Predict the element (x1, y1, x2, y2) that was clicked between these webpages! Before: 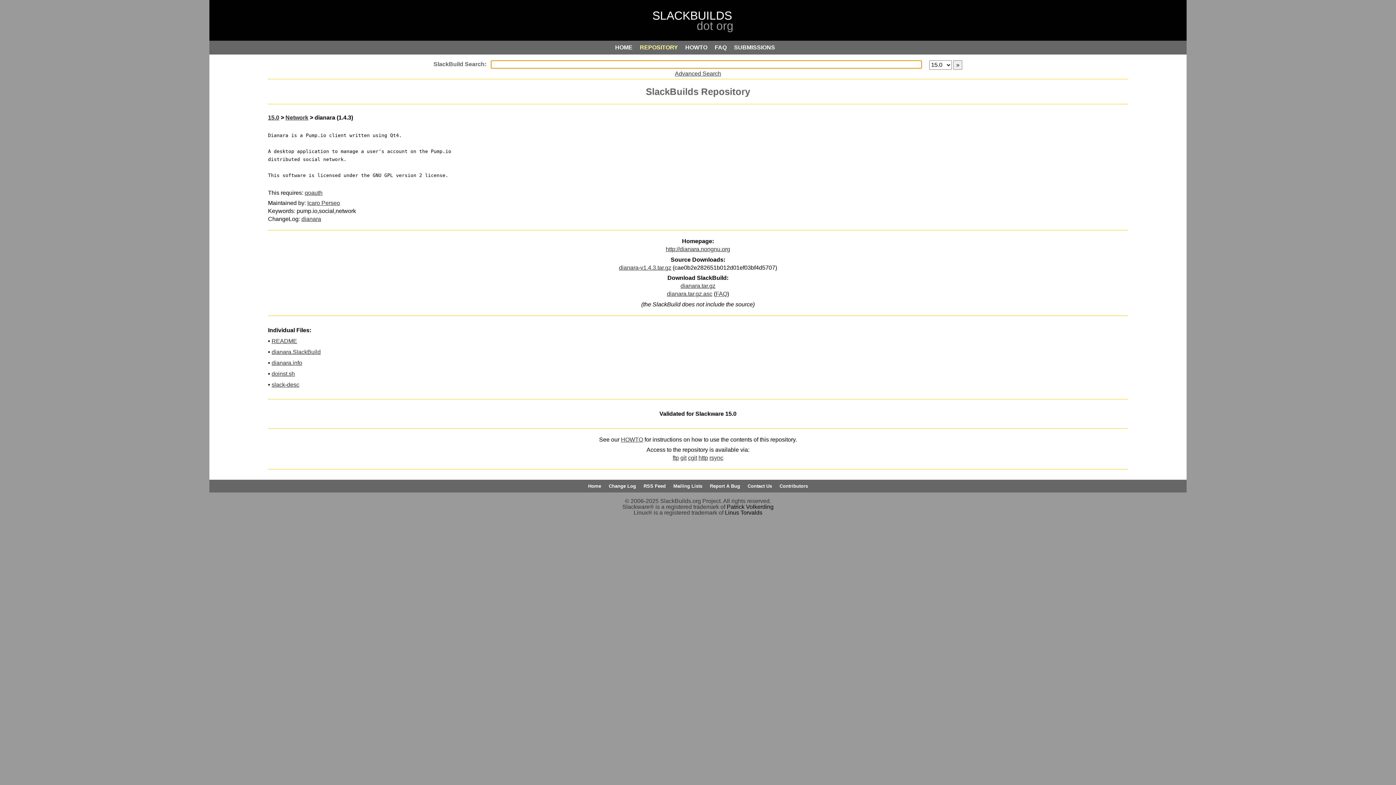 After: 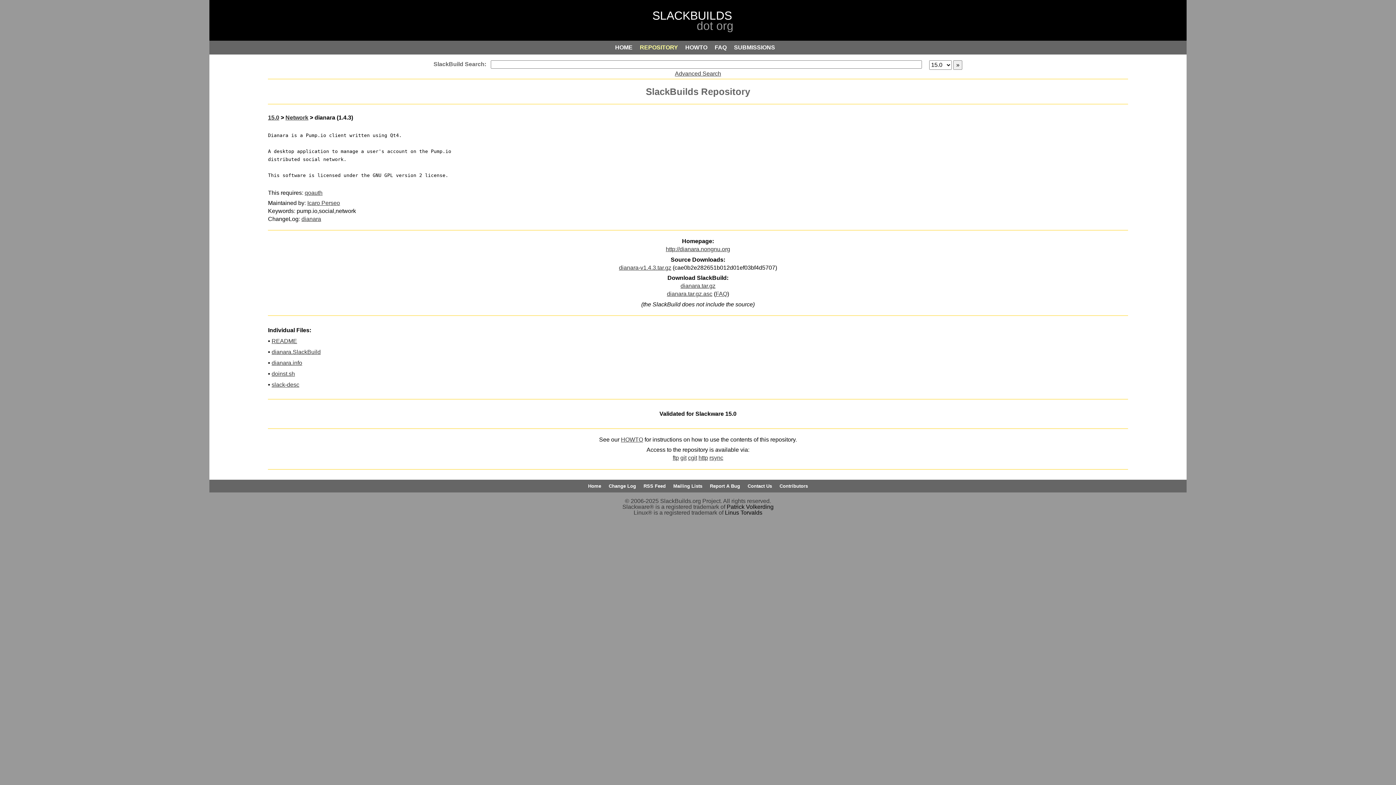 Action: bbox: (680, 455, 686, 461) label: git